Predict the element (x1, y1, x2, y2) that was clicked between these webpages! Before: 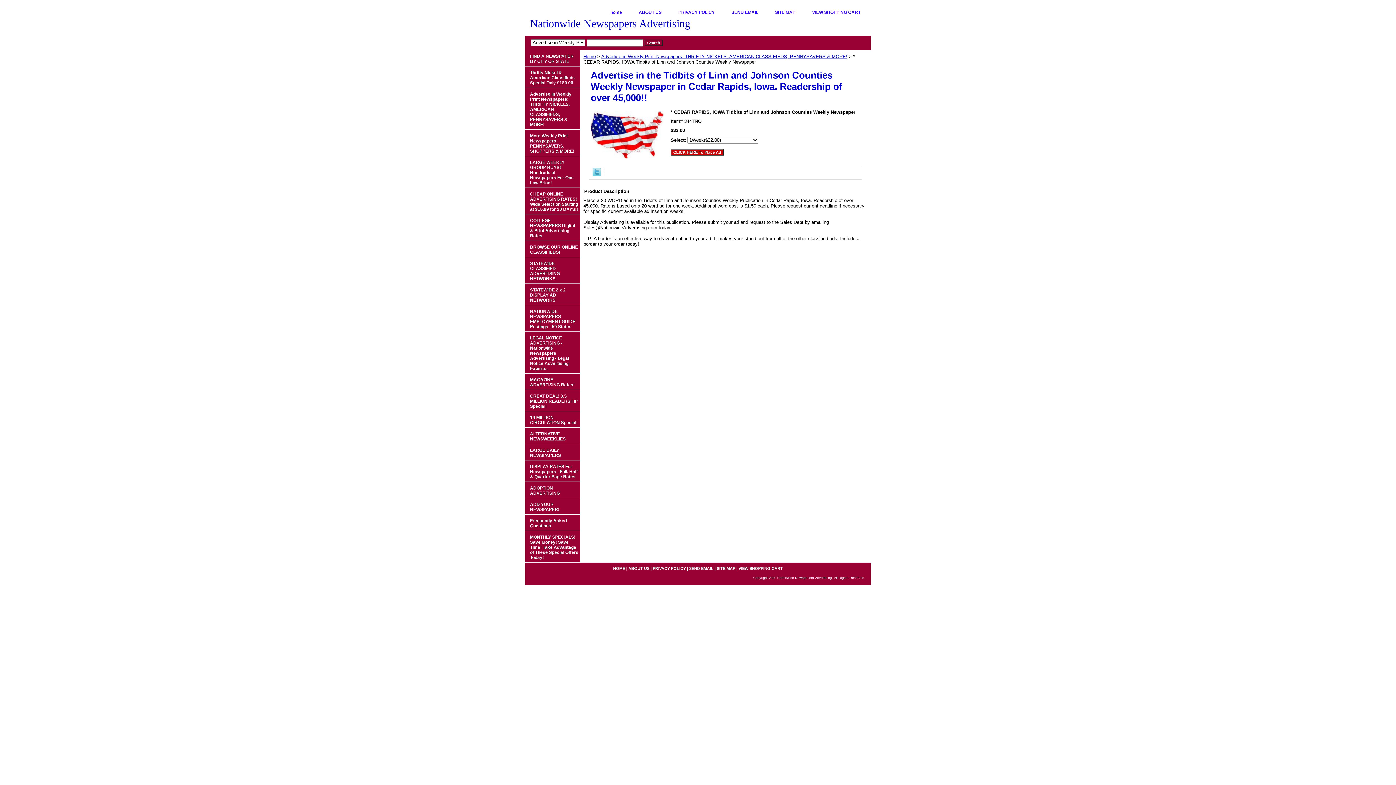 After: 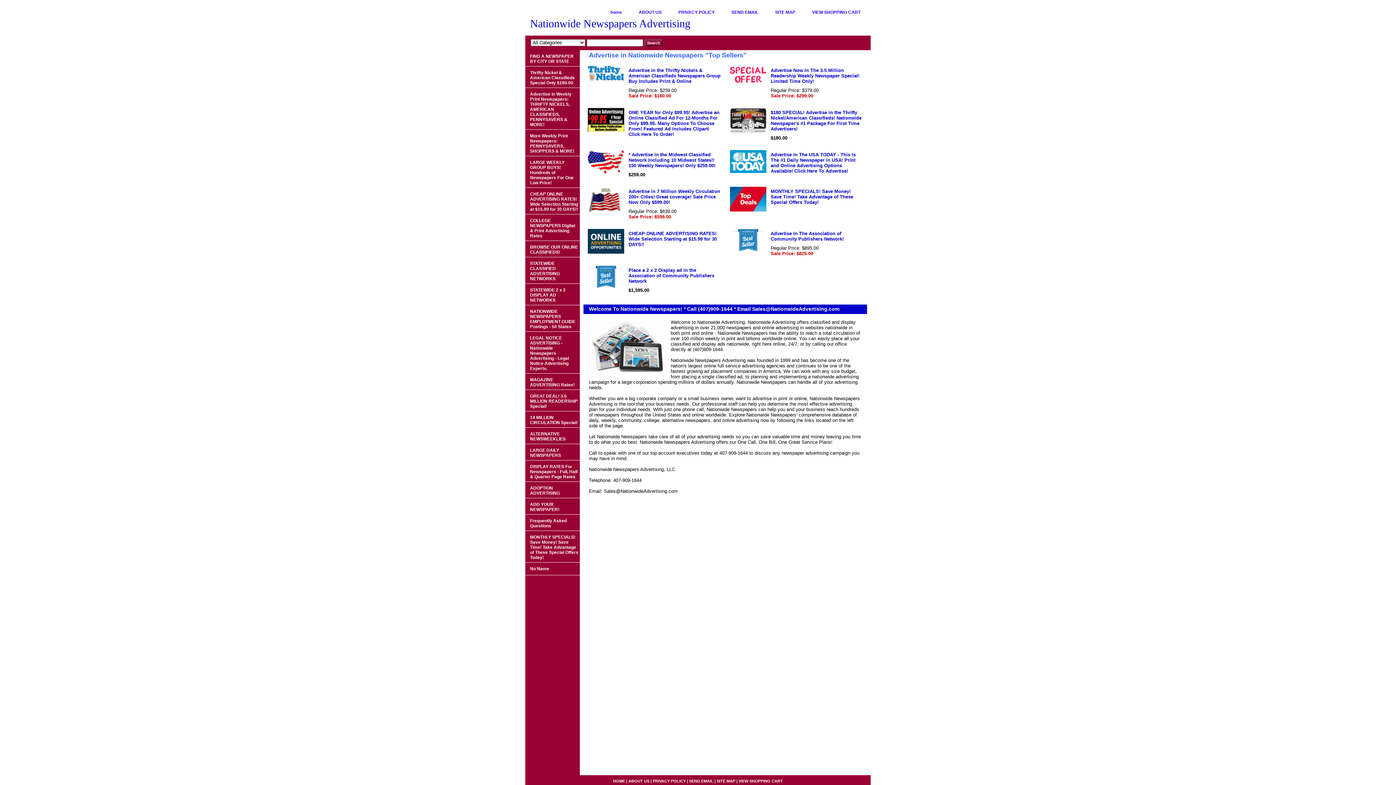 Action: bbox: (603, 8, 629, 17) label: home